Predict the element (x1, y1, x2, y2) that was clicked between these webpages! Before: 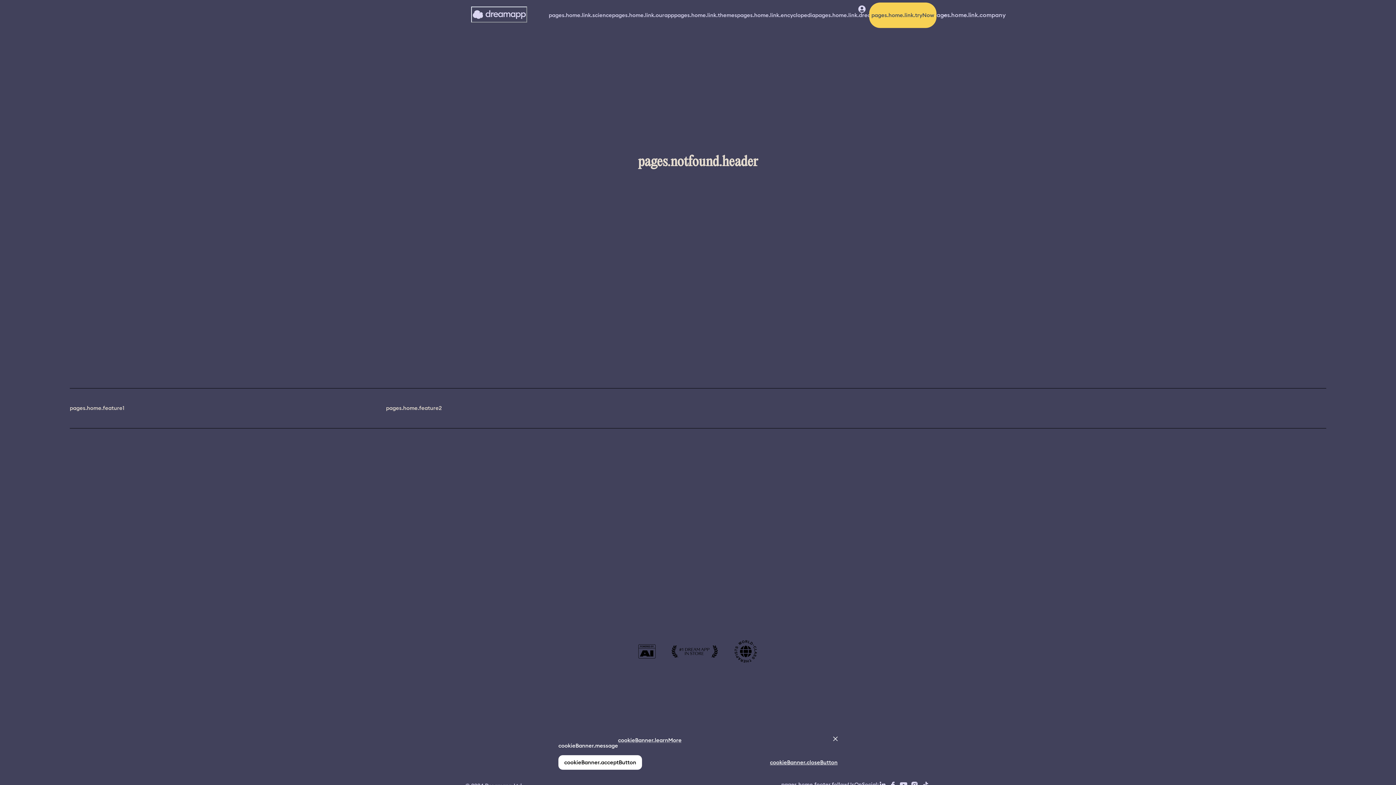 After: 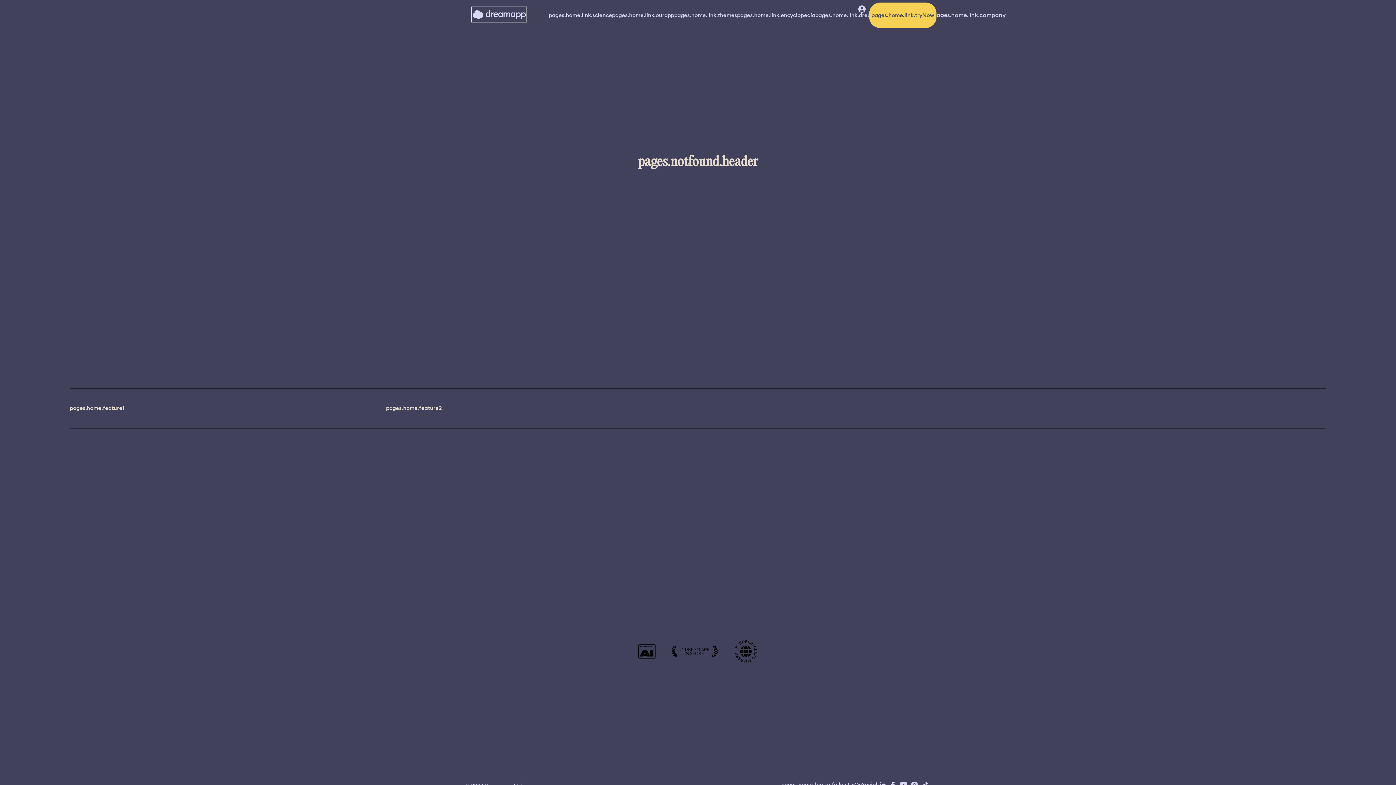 Action: label: cookieBanner.acceptButton bbox: (558, 755, 642, 770)